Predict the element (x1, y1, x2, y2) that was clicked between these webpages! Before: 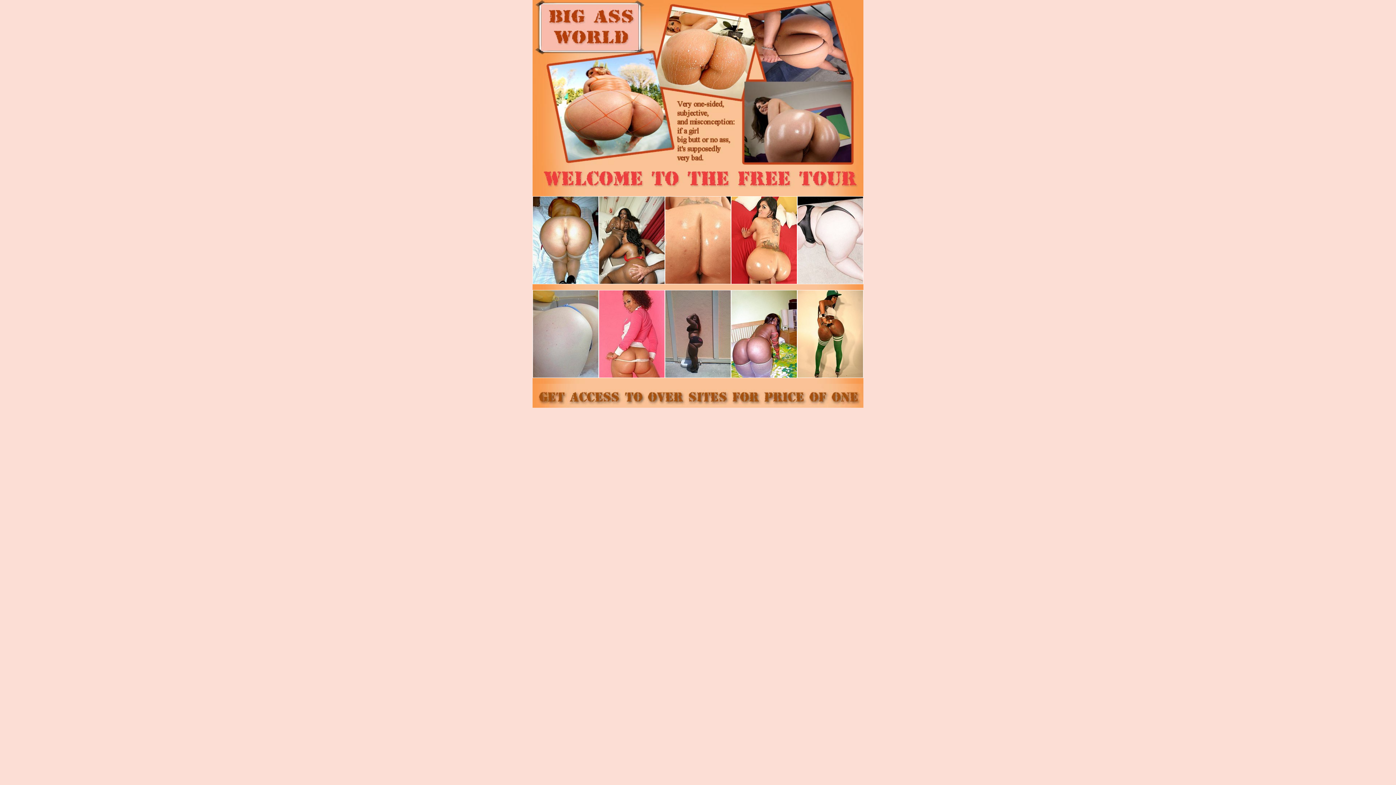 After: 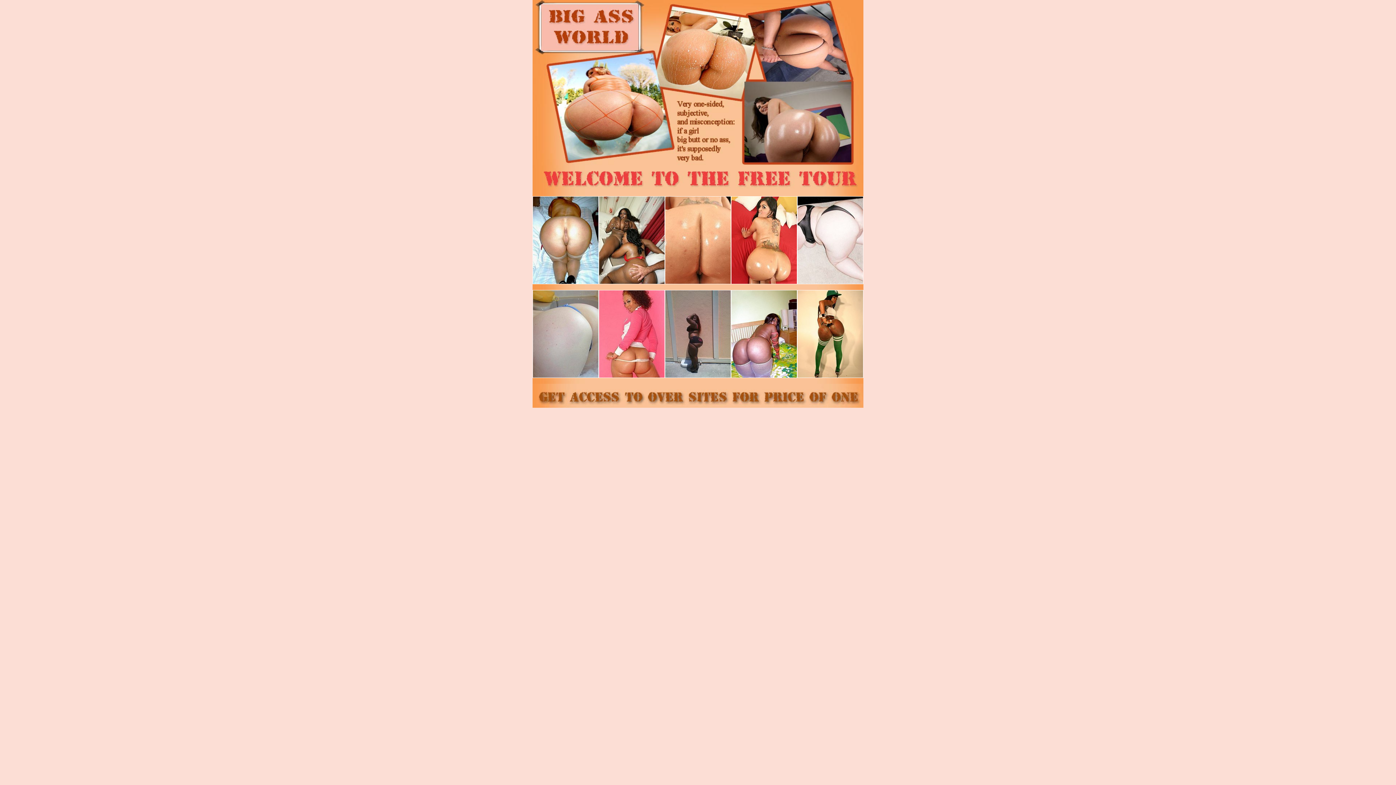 Action: bbox: (598, 373, 665, 379)